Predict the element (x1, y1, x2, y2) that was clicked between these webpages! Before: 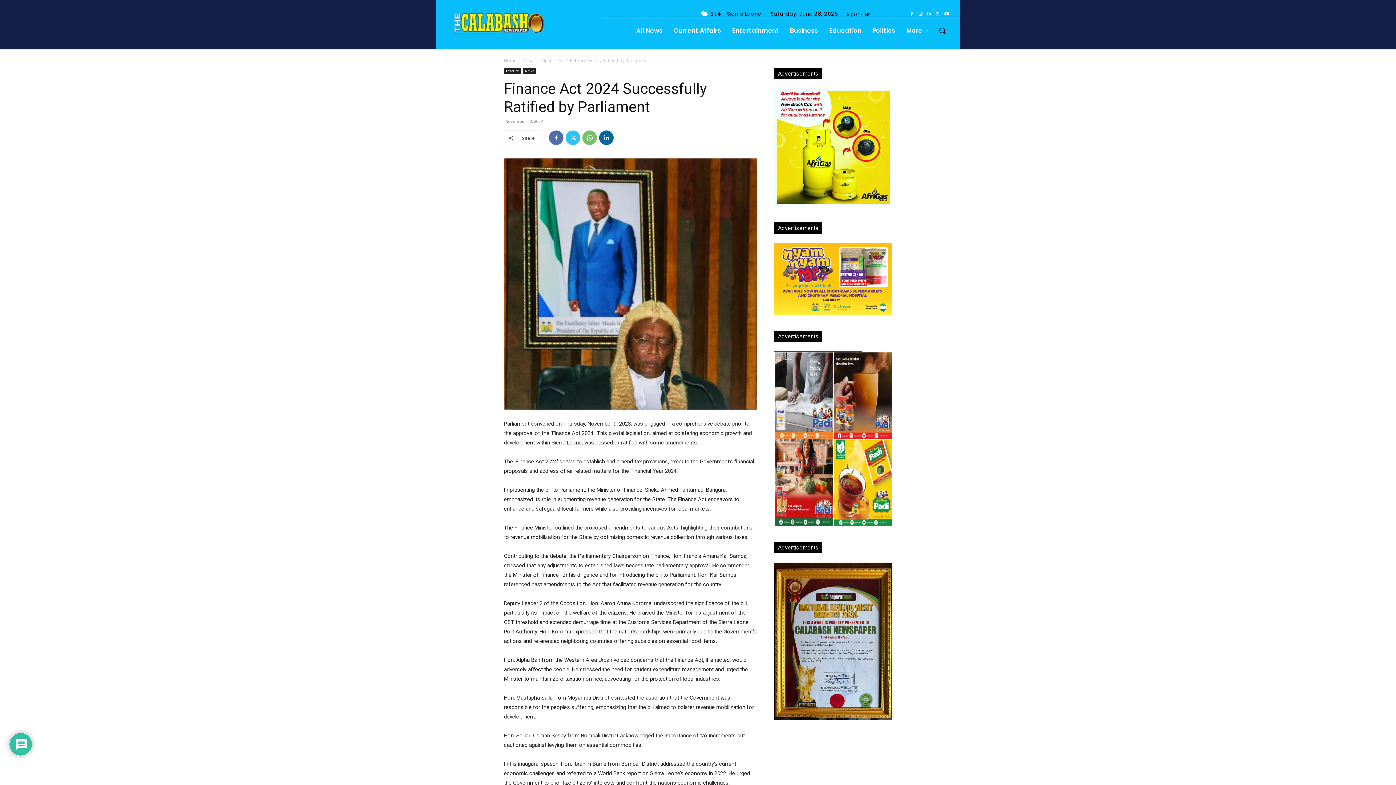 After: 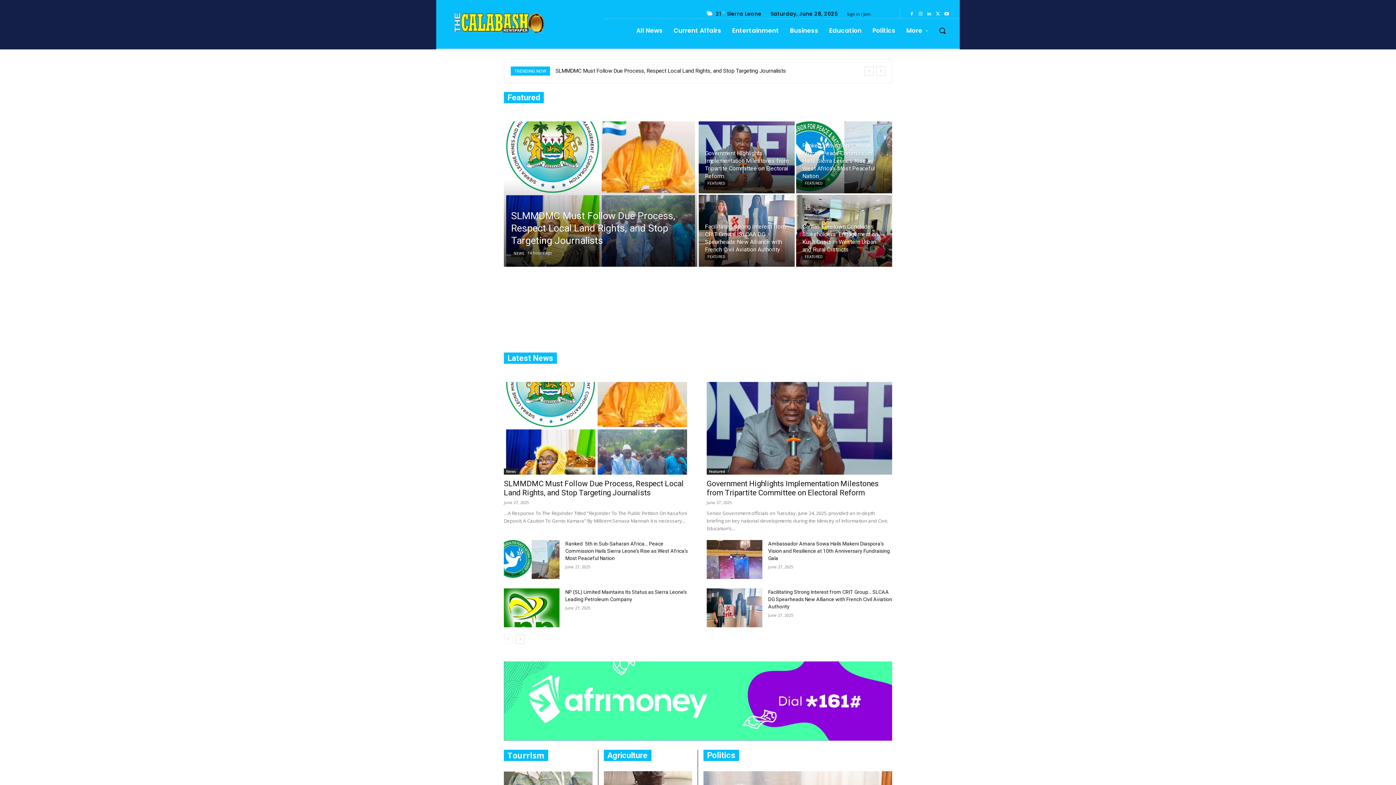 Action: label: Home bbox: (504, 57, 516, 63)